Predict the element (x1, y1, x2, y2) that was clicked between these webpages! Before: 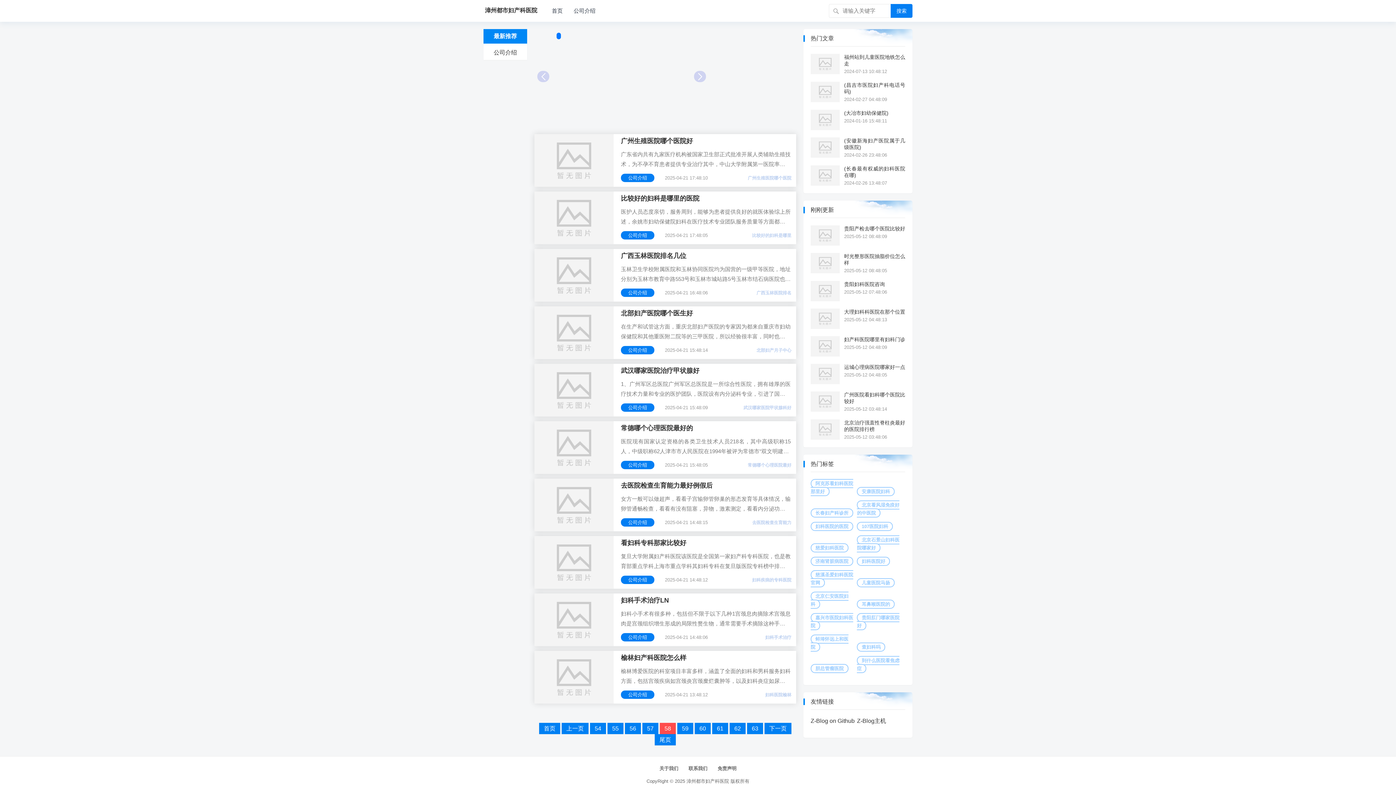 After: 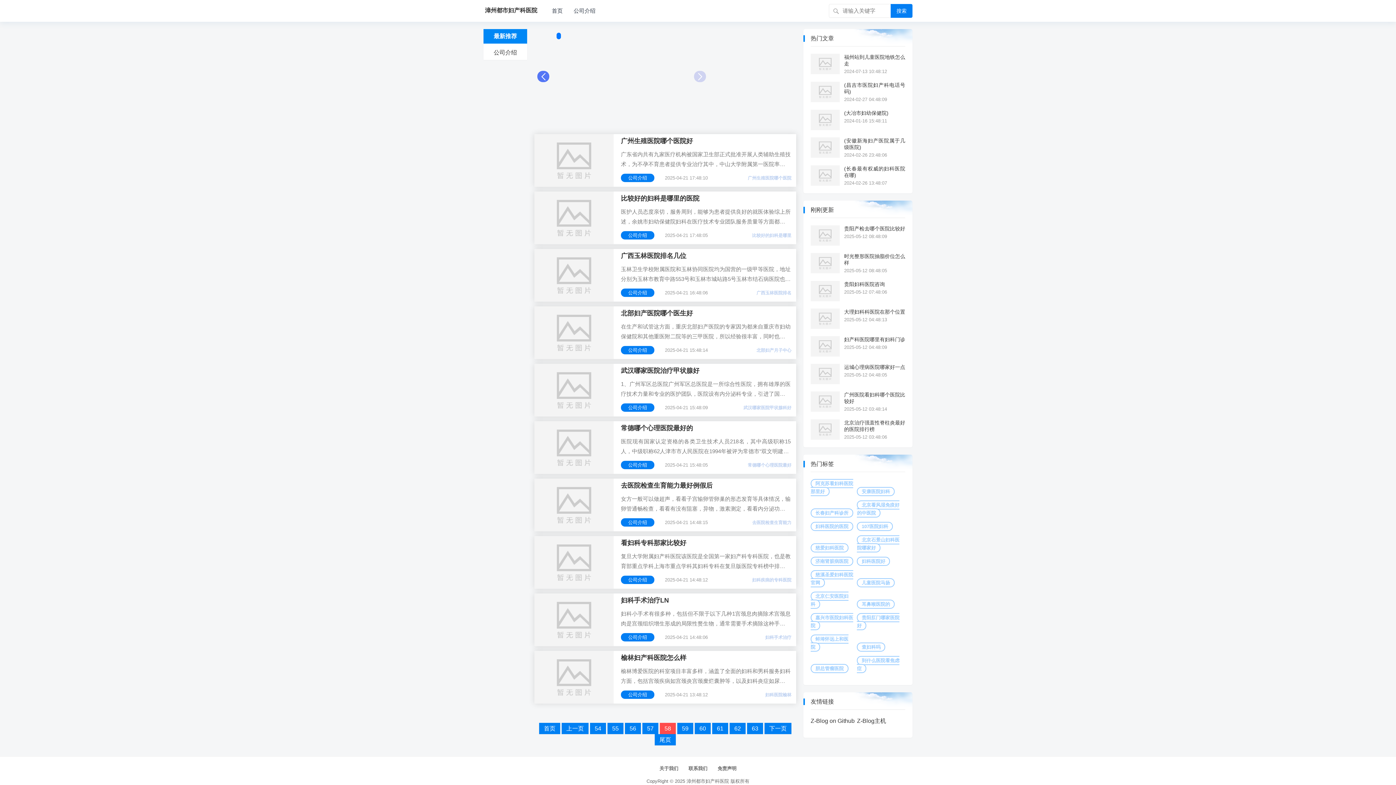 Action: bbox: (537, 70, 549, 82) label: Prev